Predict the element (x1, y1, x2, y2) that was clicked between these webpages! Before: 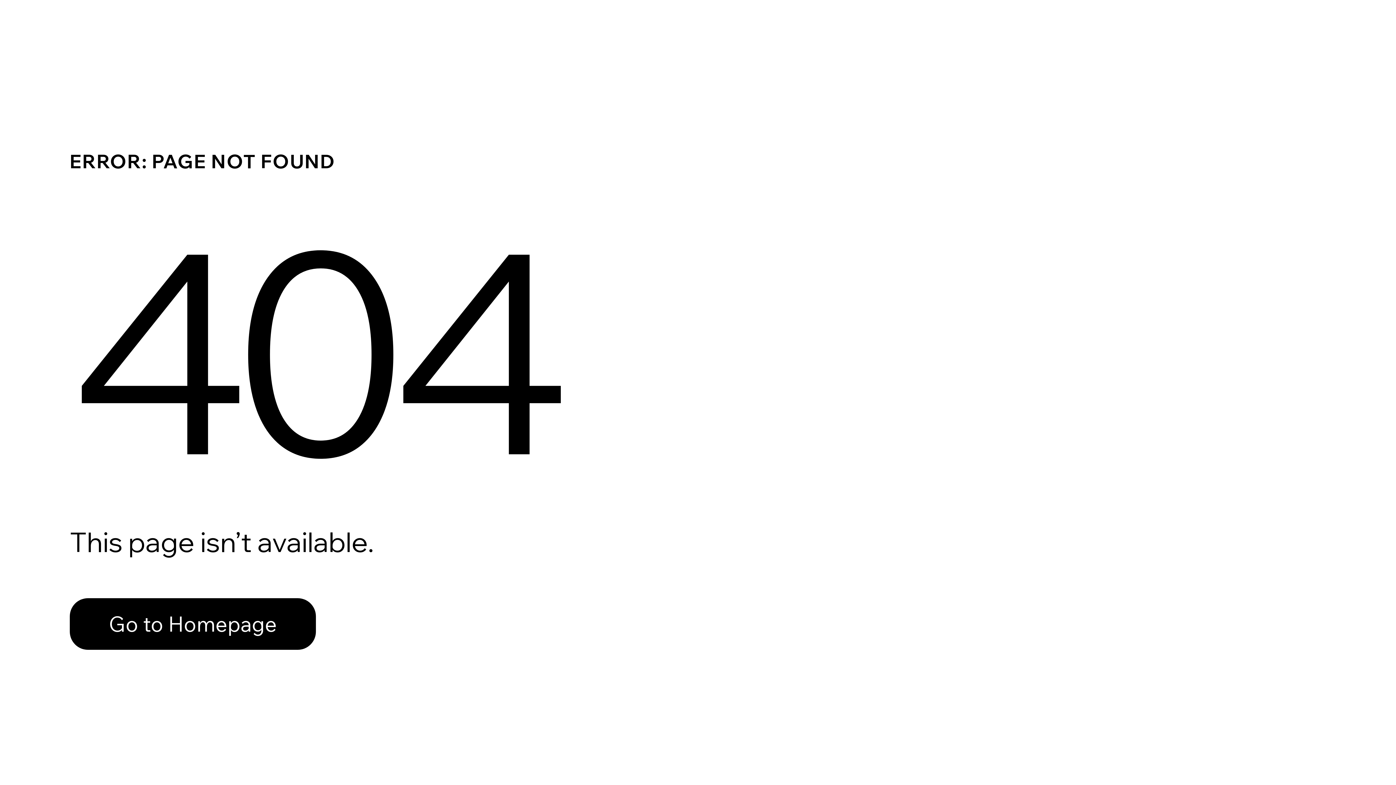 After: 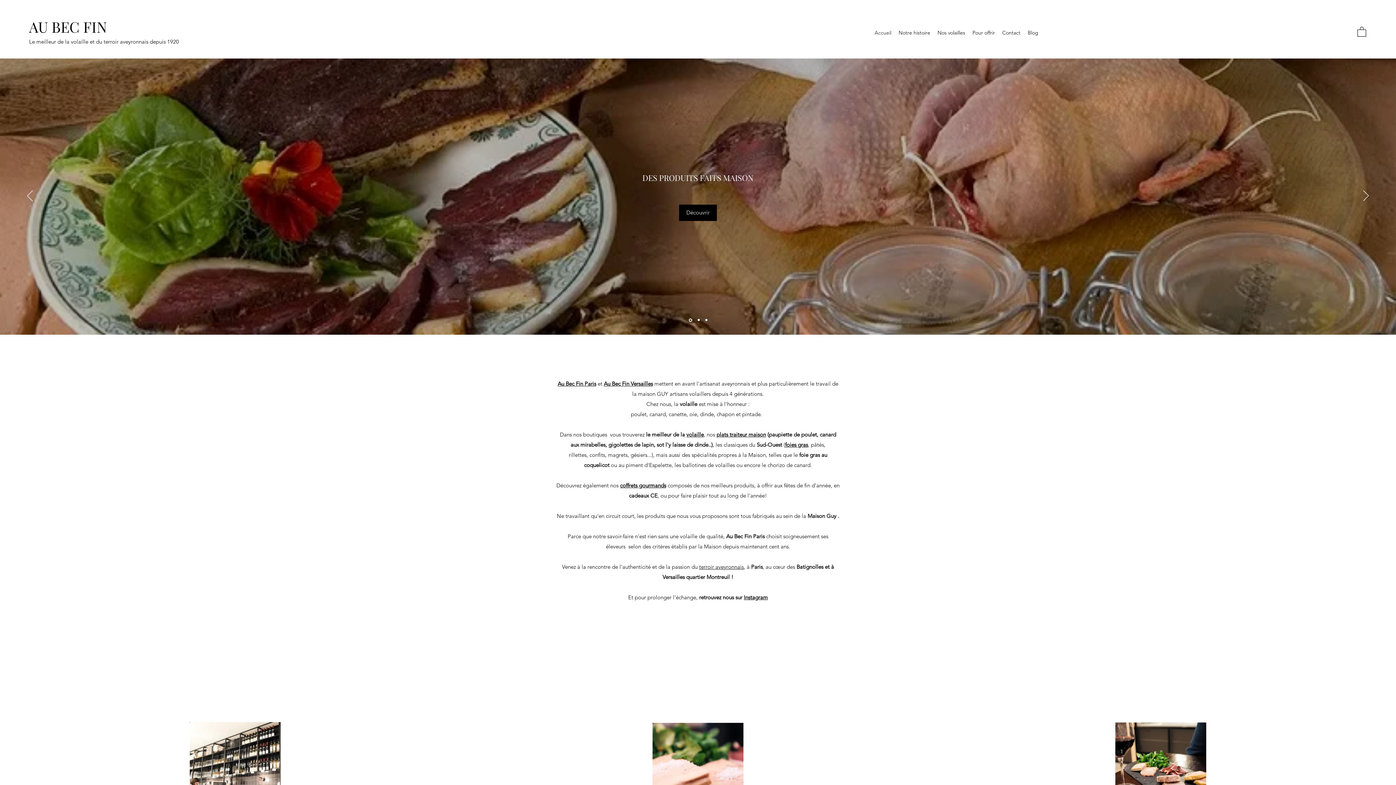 Action: bbox: (69, 582, 768, 659) label: Go to Homepage